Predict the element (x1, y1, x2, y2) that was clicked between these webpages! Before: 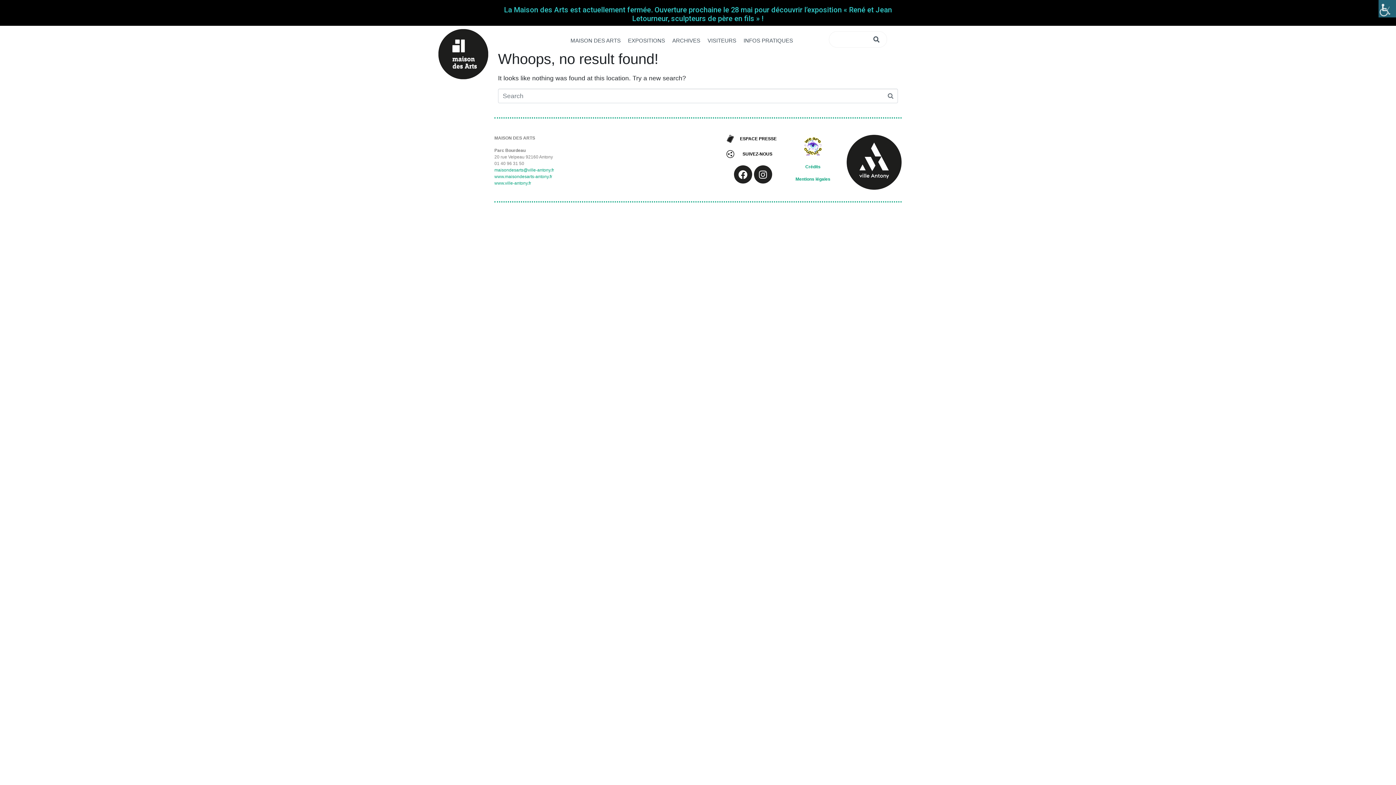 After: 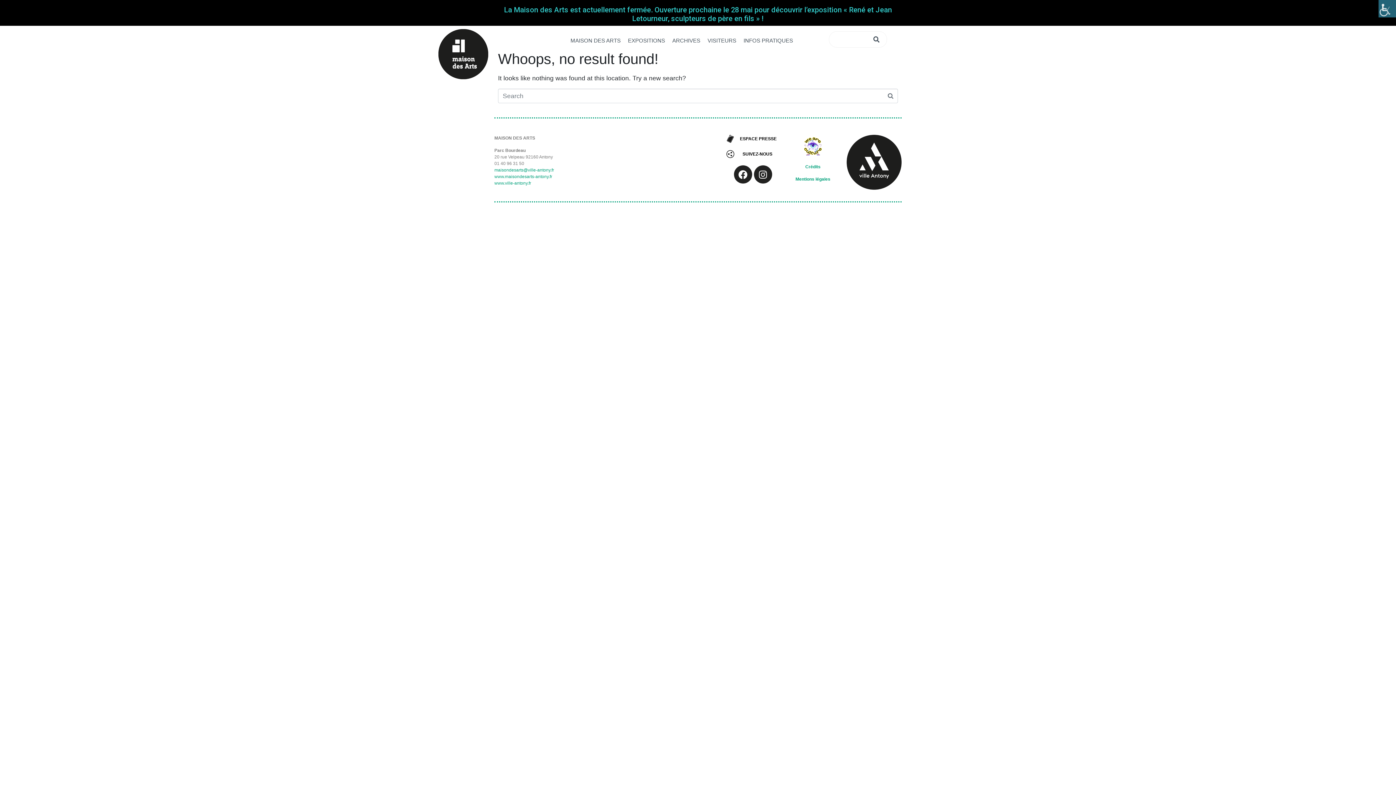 Action: label: www.ville-antony.fr  bbox: (494, 180, 532, 185)